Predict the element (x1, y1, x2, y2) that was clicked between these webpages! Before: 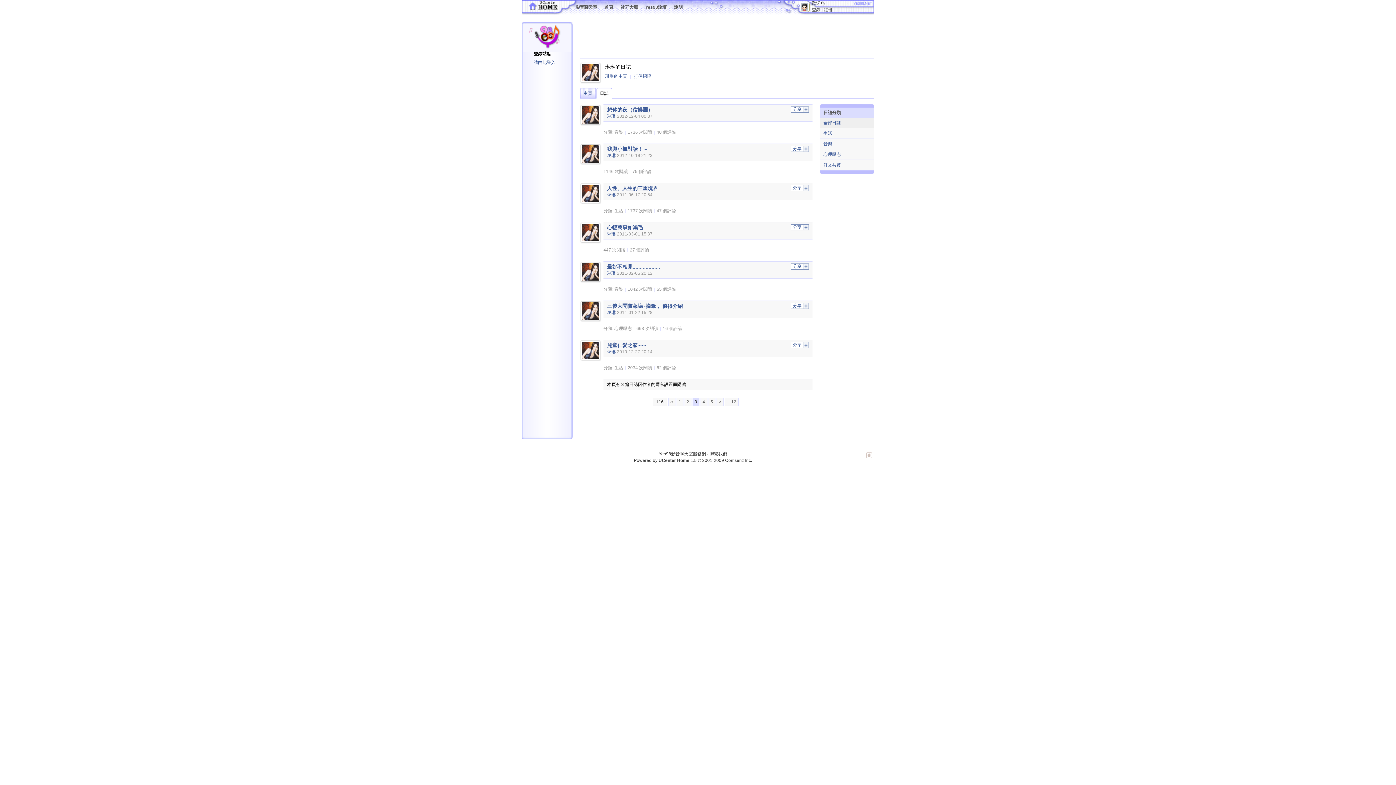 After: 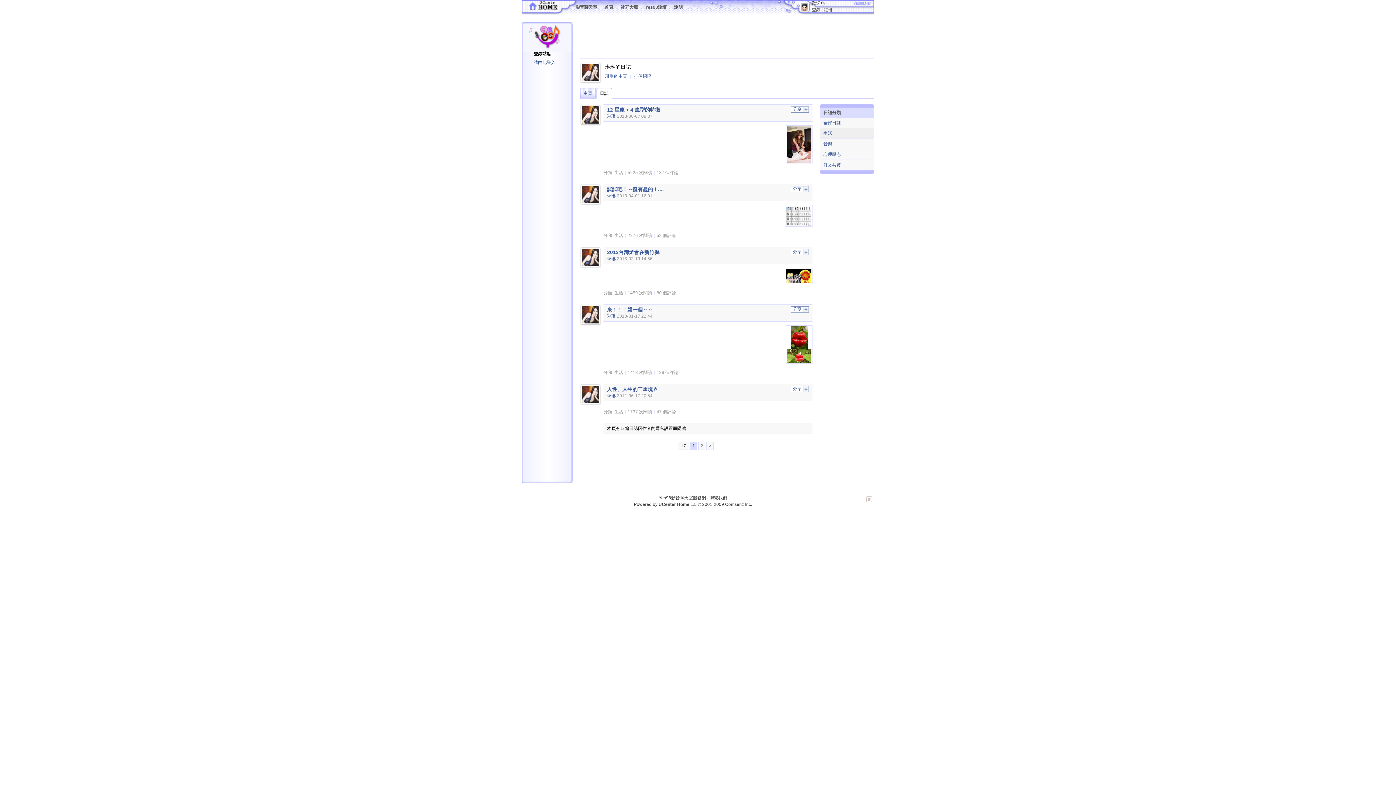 Action: bbox: (614, 365, 623, 370) label: 生活